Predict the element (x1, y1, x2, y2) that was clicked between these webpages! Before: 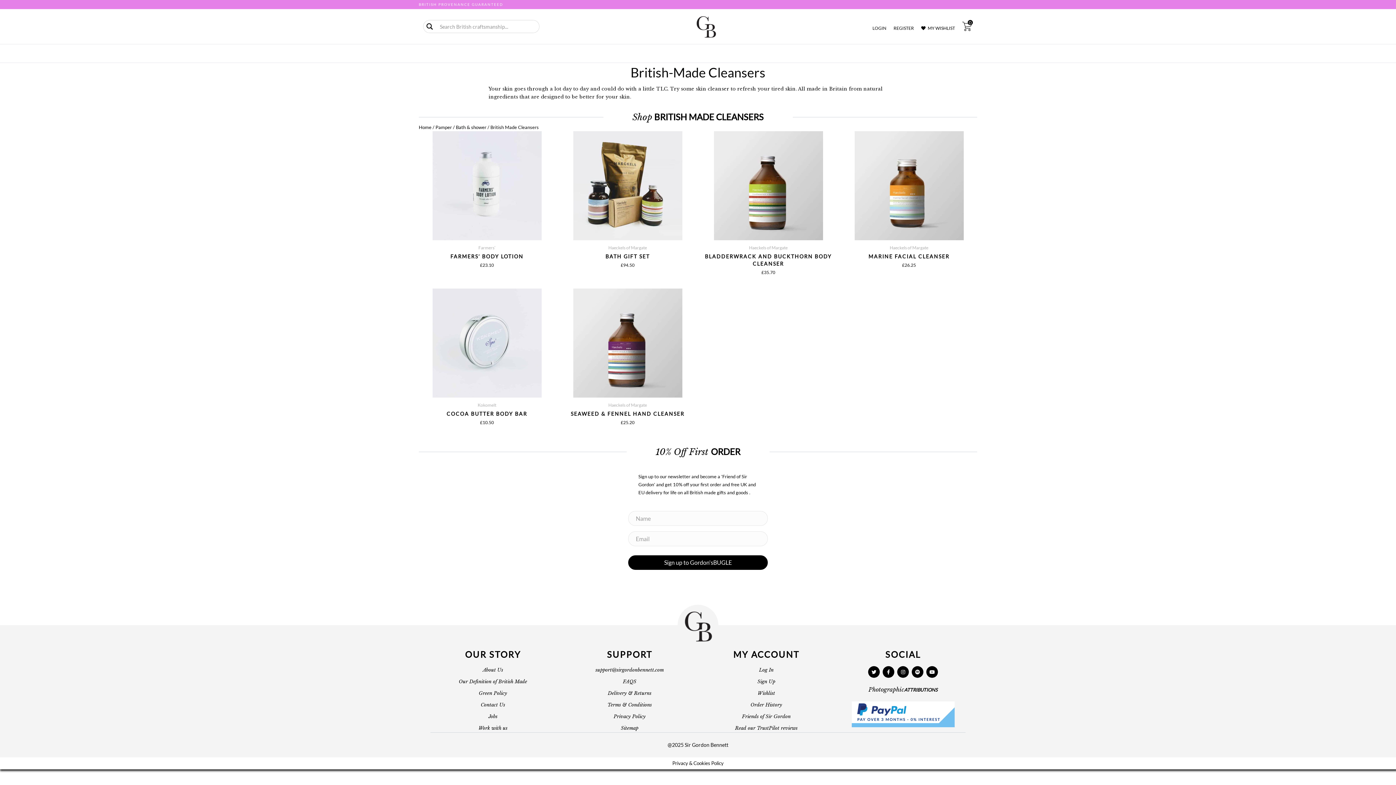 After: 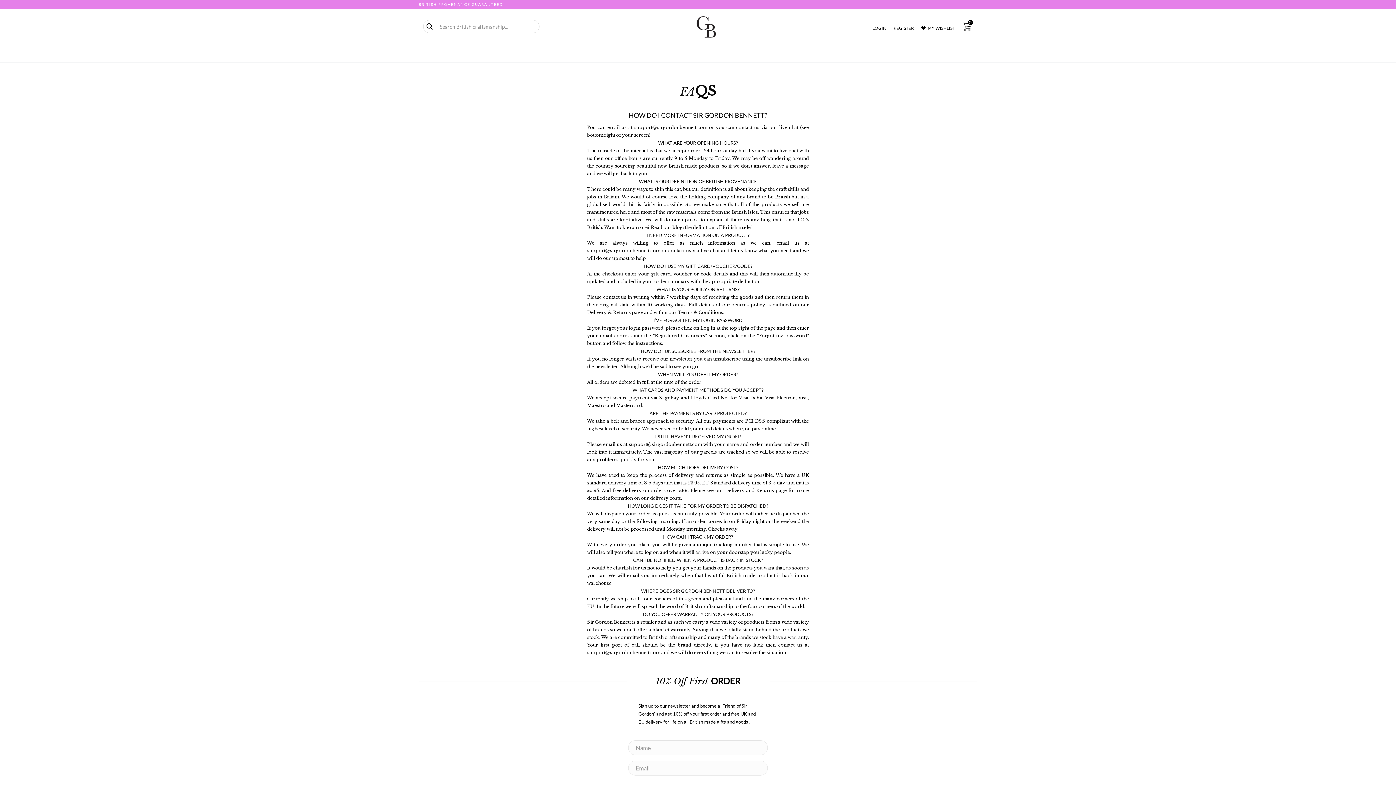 Action: label: FAQS bbox: (623, 678, 636, 685)